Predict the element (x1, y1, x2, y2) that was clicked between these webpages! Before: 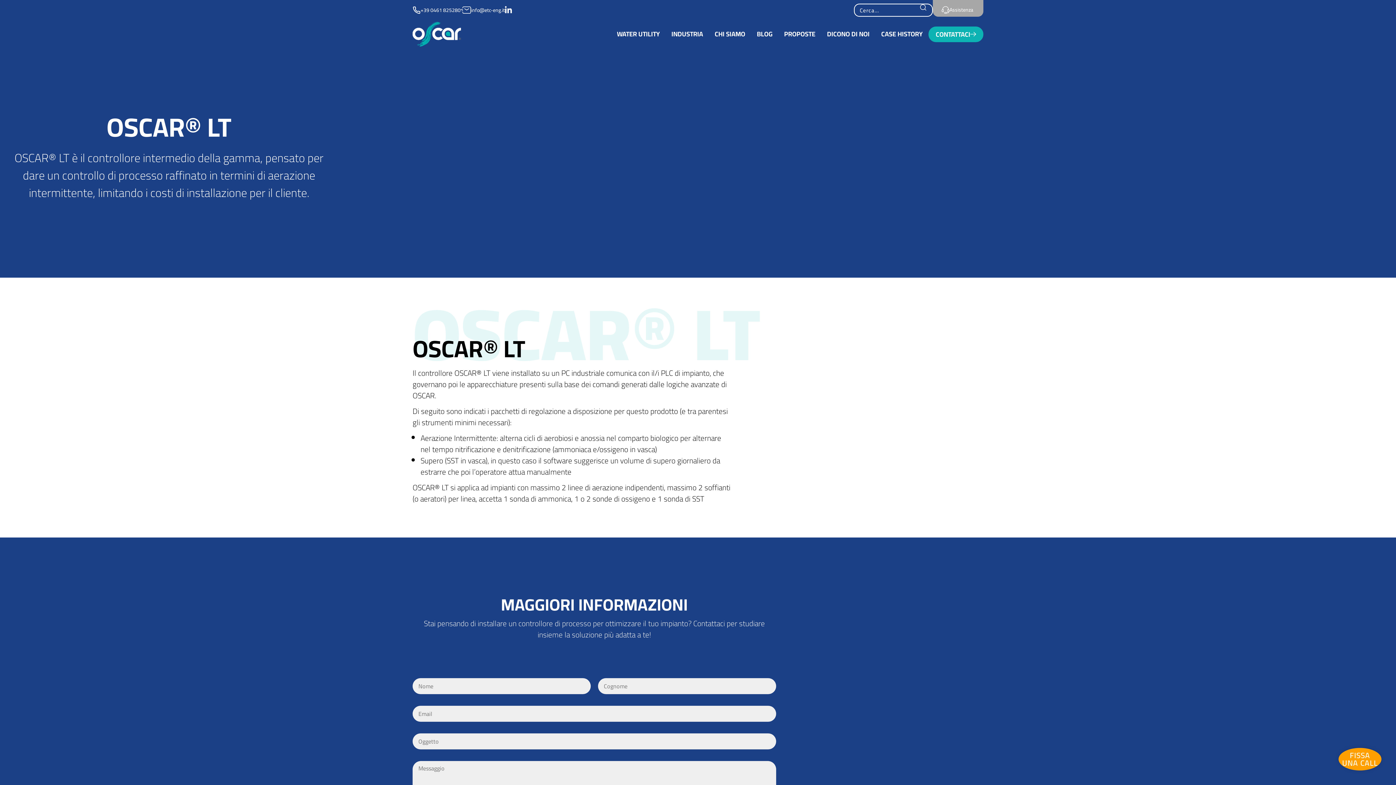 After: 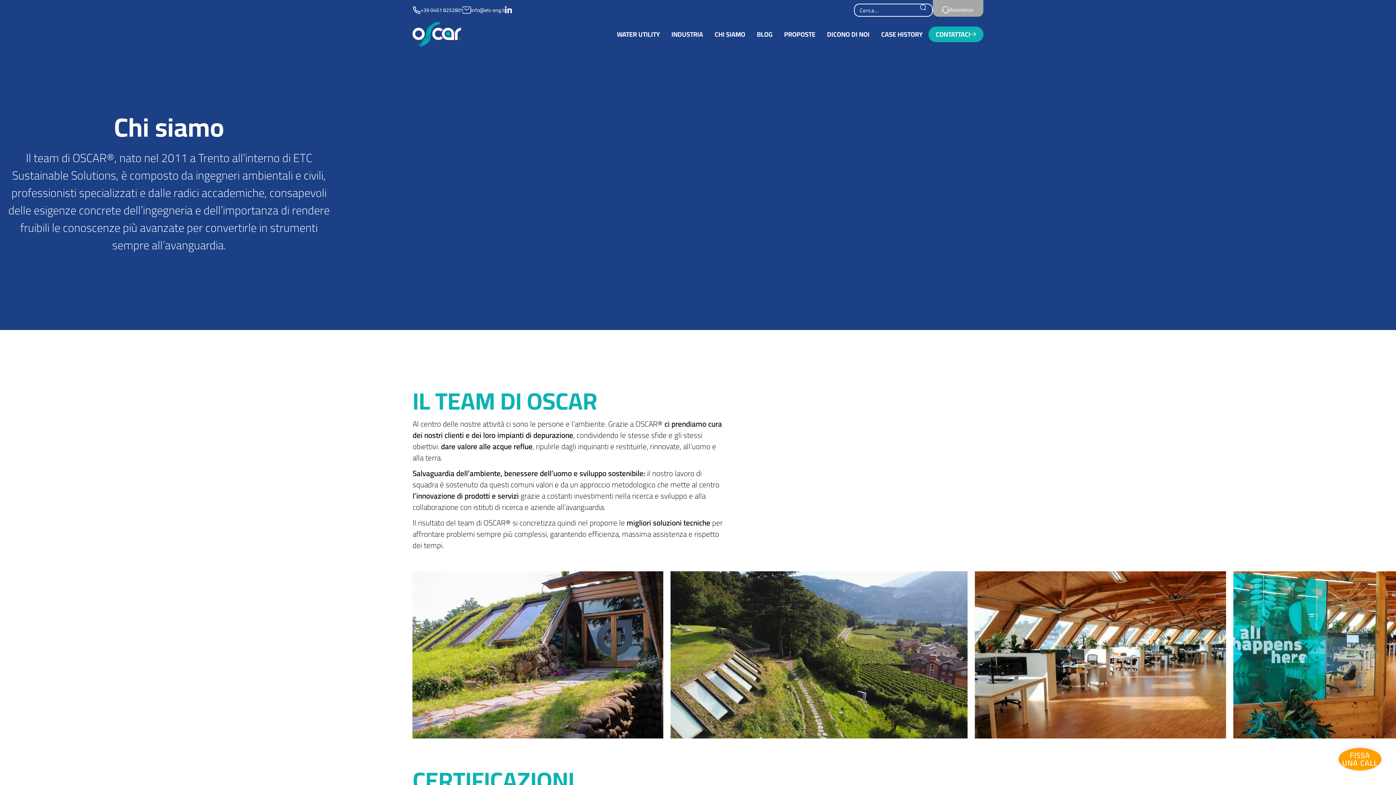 Action: bbox: (709, 26, 751, 41) label: CHI SIAMO